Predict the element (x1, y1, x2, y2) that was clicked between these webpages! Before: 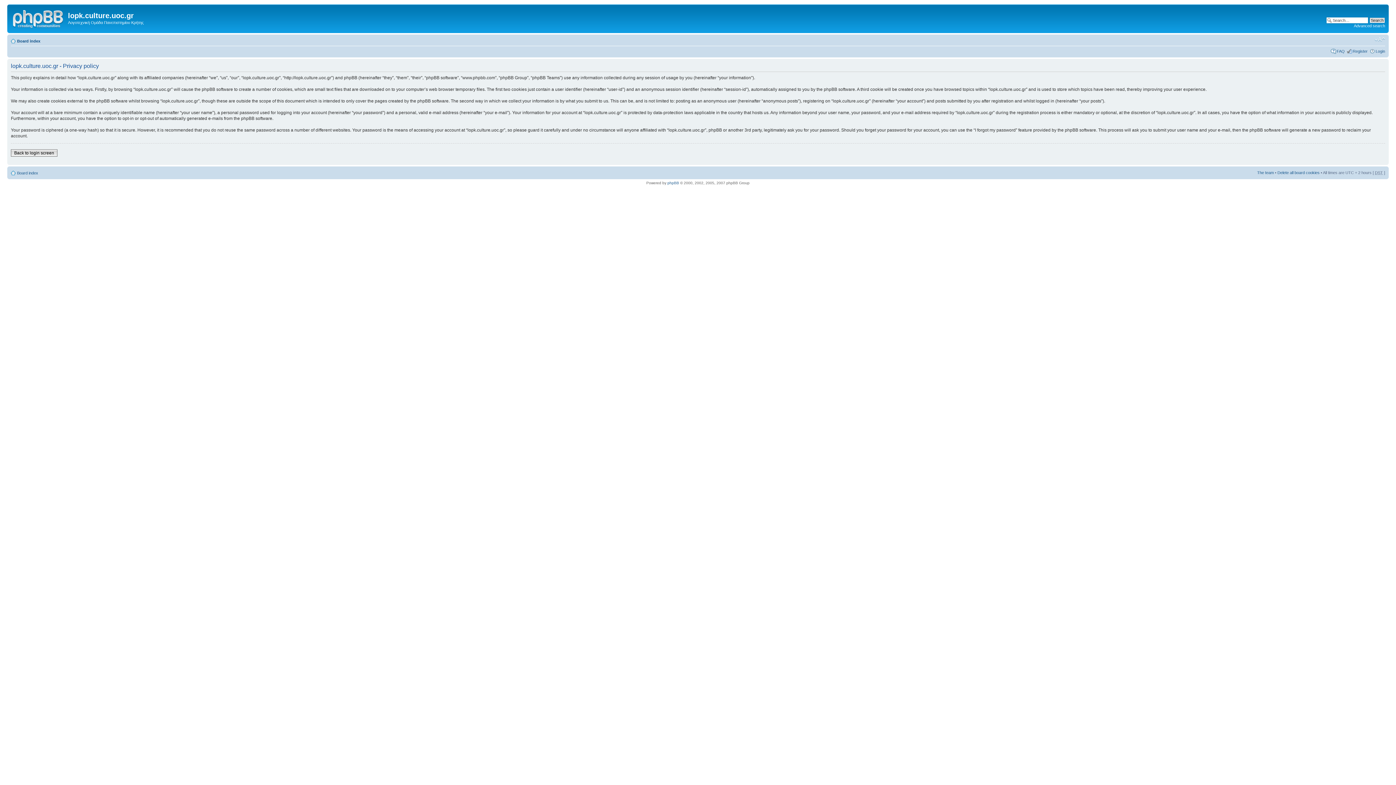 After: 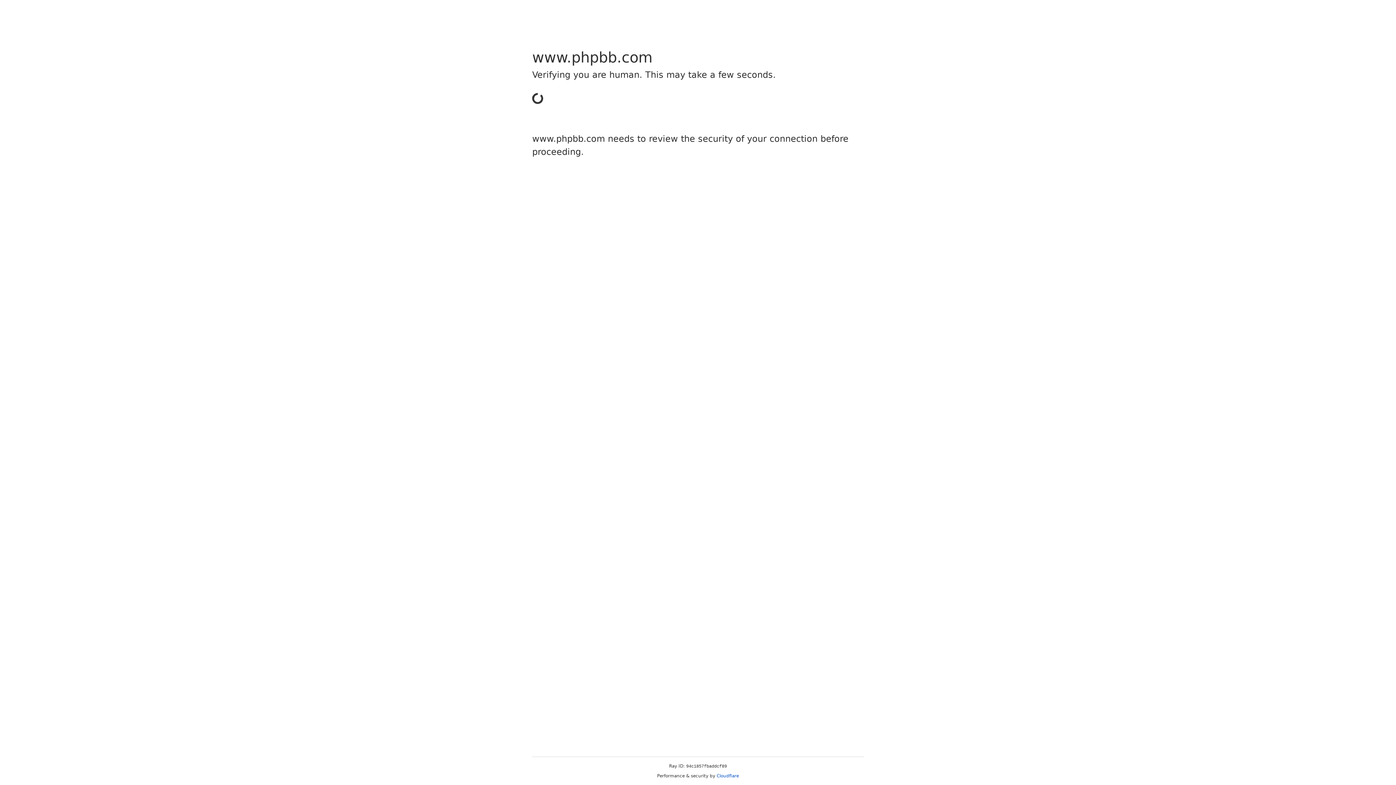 Action: bbox: (667, 180, 679, 184) label: phpBB